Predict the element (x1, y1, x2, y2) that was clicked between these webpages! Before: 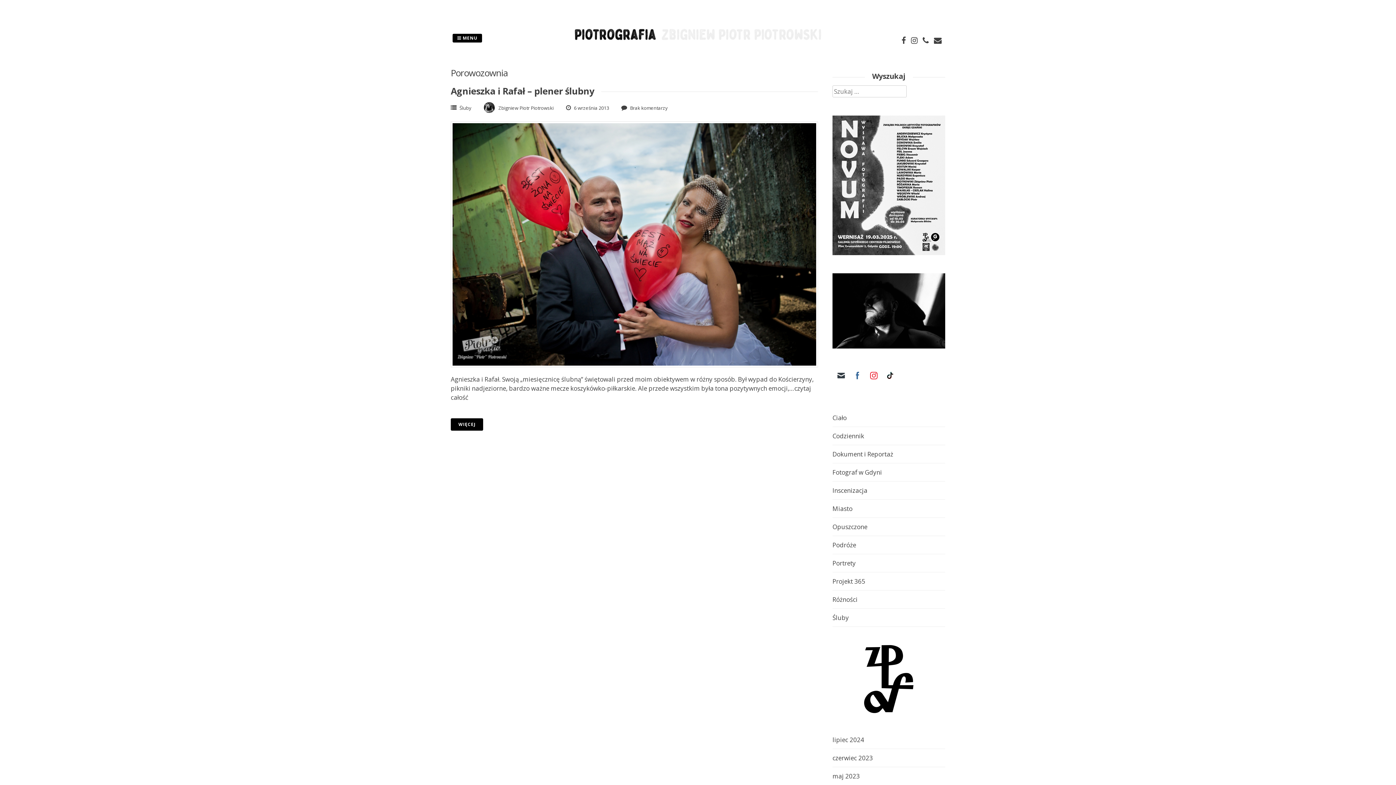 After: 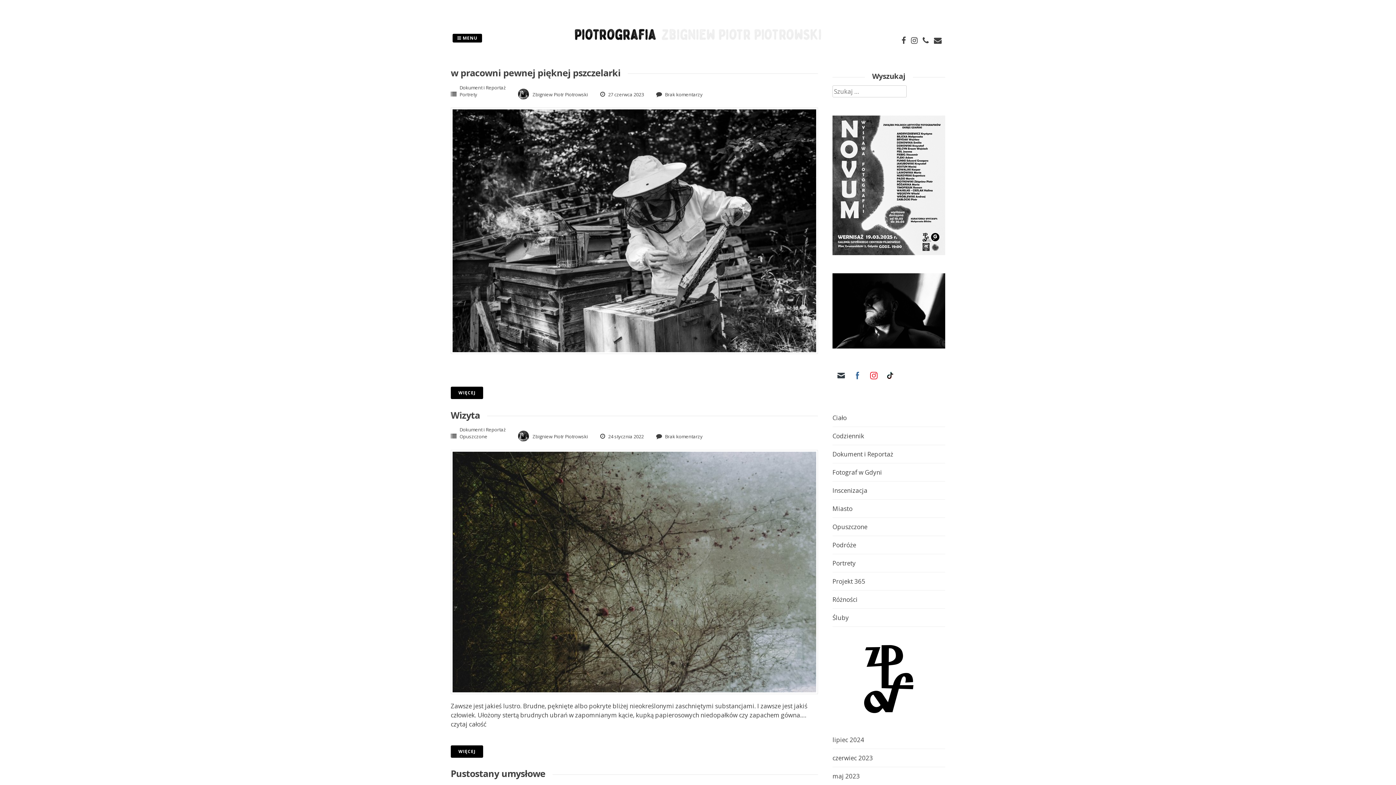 Action: bbox: (832, 450, 893, 458) label: Dokument i Reportaż